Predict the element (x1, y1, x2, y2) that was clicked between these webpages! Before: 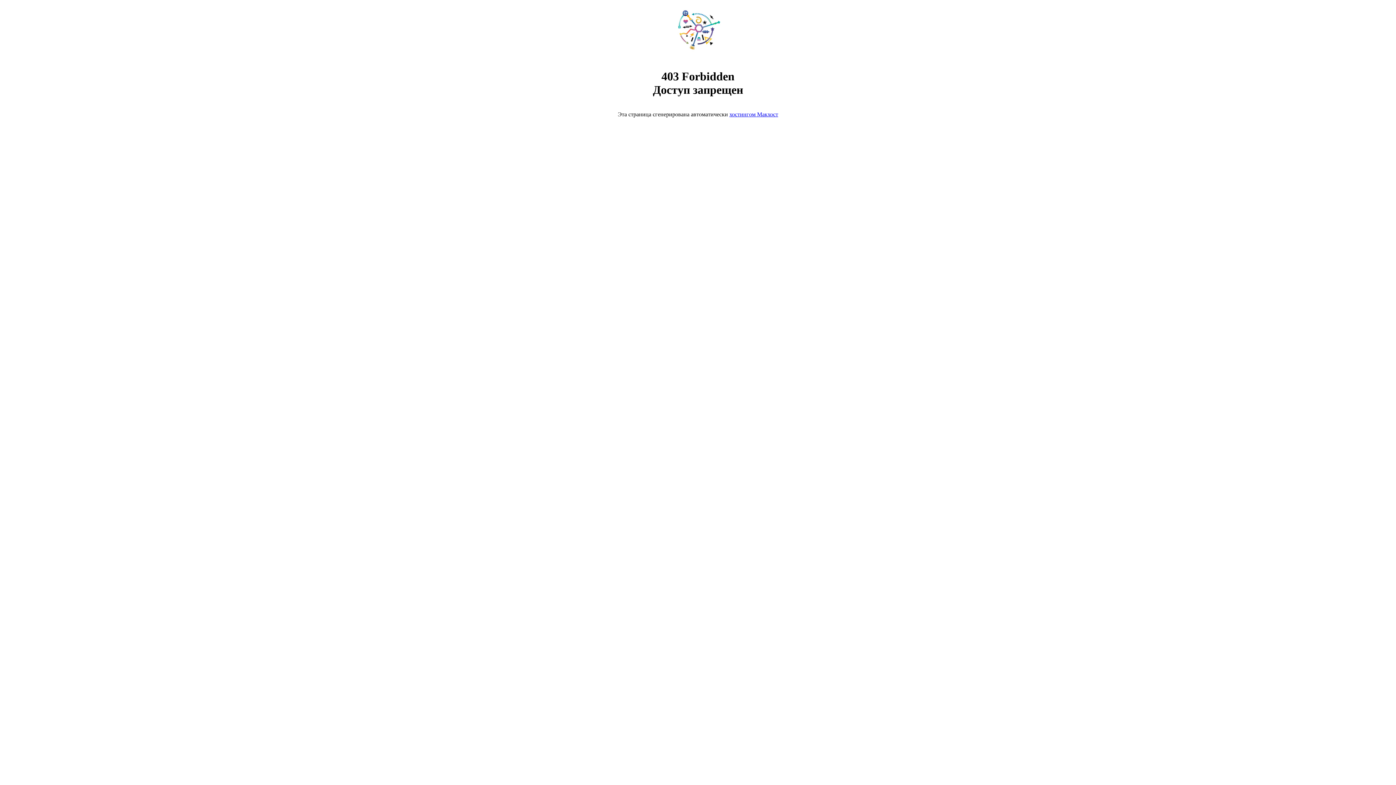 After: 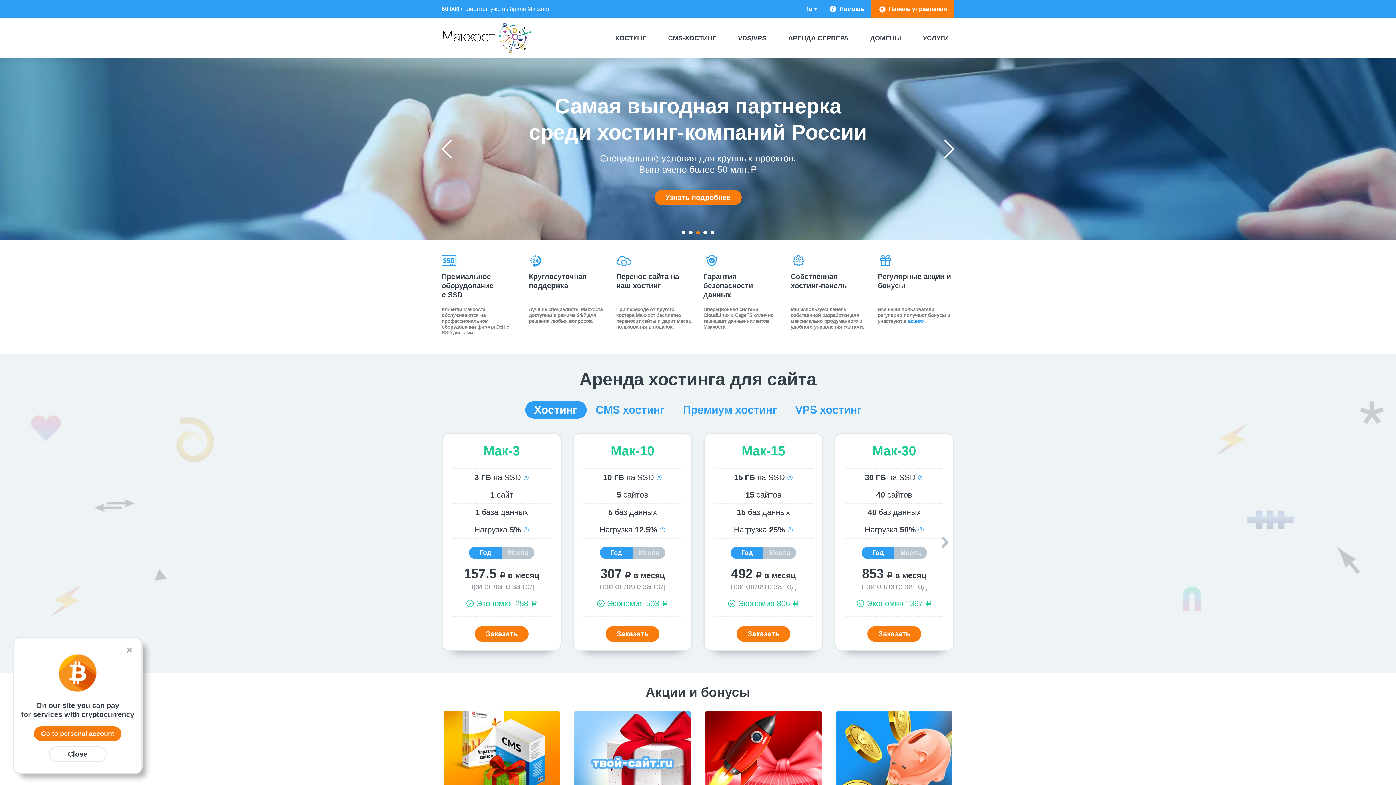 Action: bbox: (668, 50, 728, 56)